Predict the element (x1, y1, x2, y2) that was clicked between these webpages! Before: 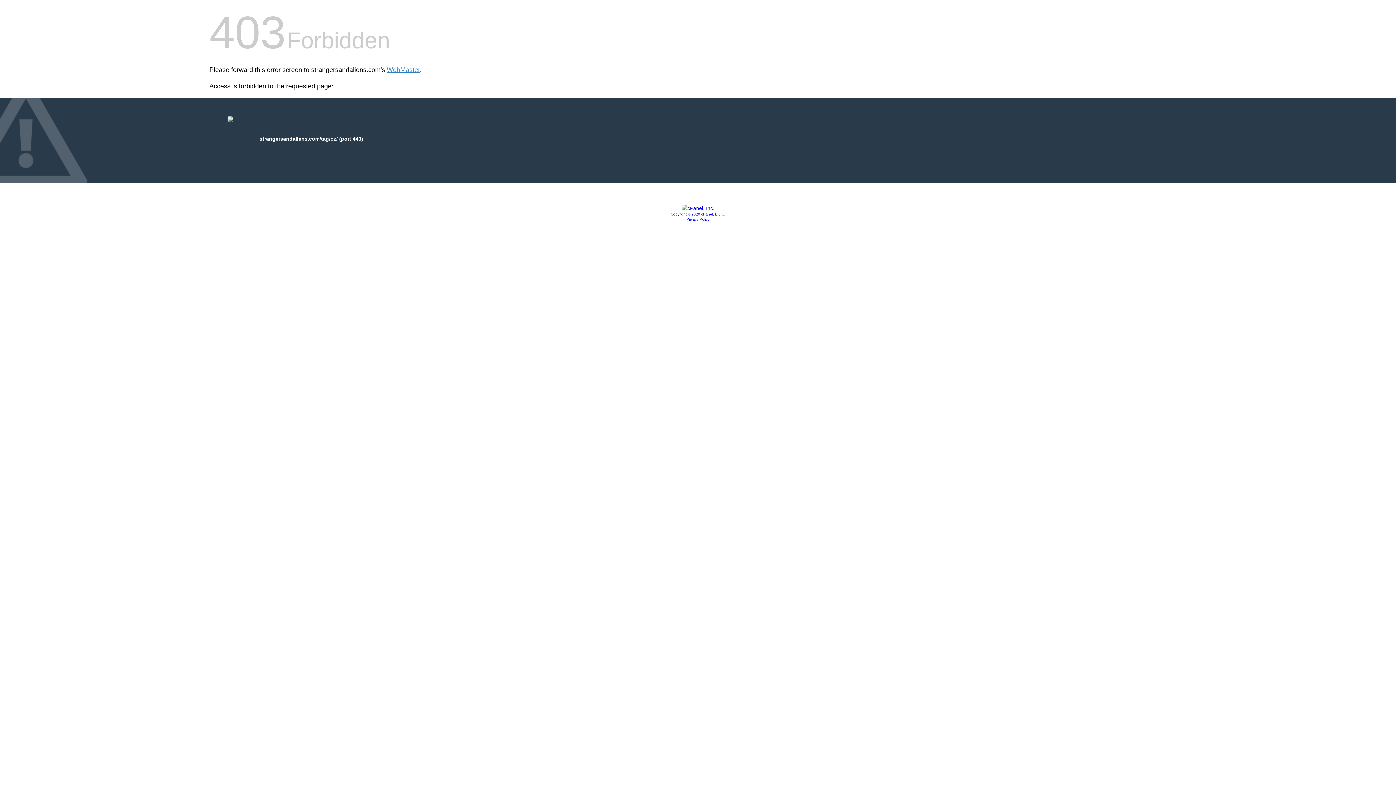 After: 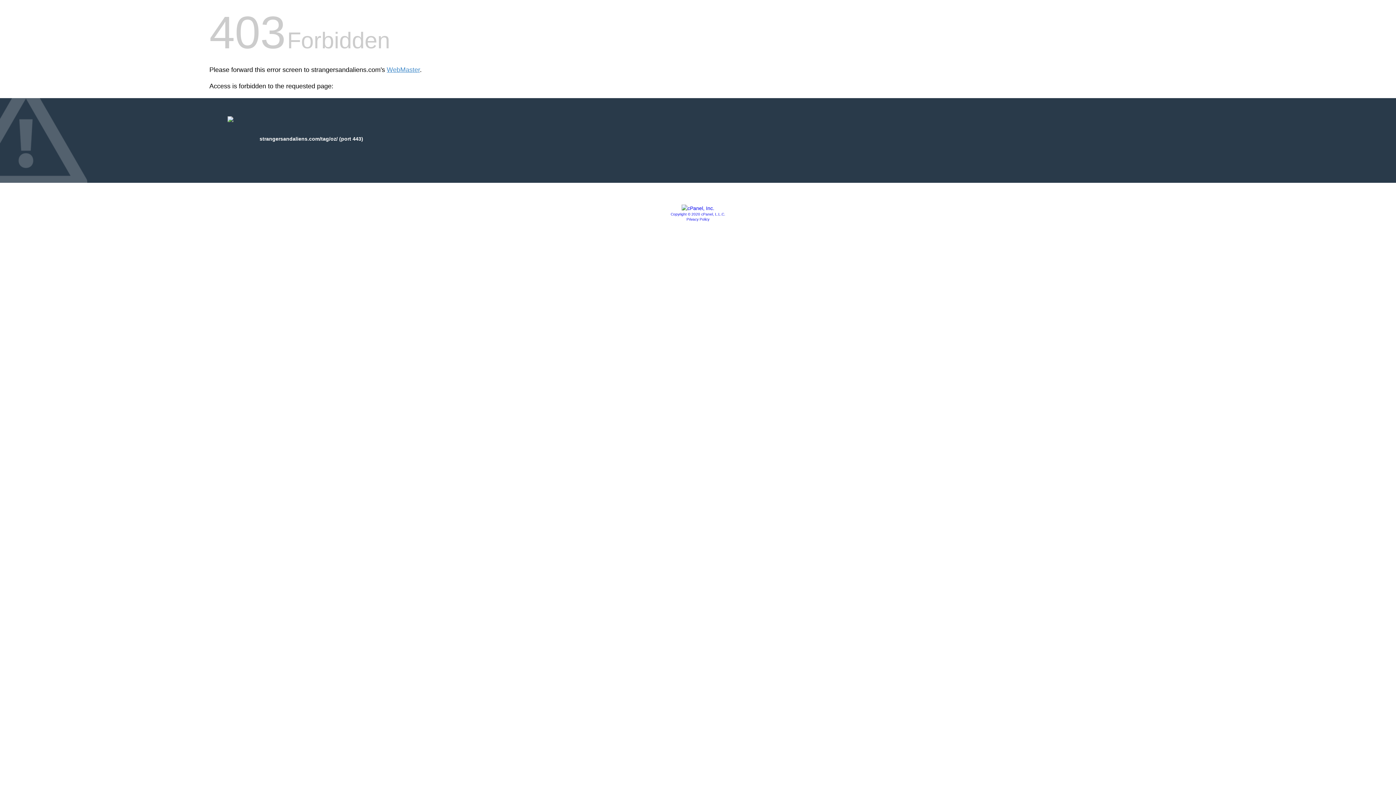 Action: bbox: (686, 217, 709, 221) label: Privacy Policy